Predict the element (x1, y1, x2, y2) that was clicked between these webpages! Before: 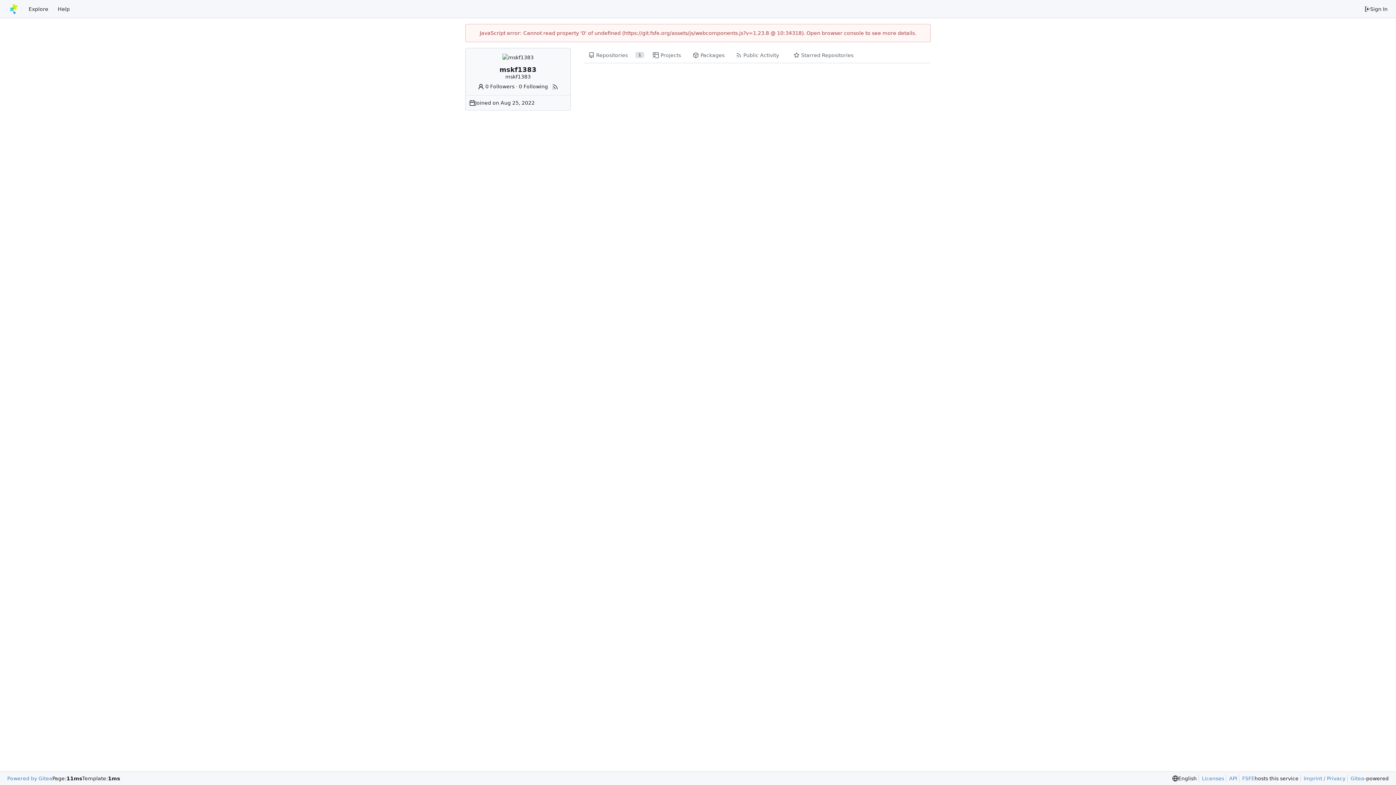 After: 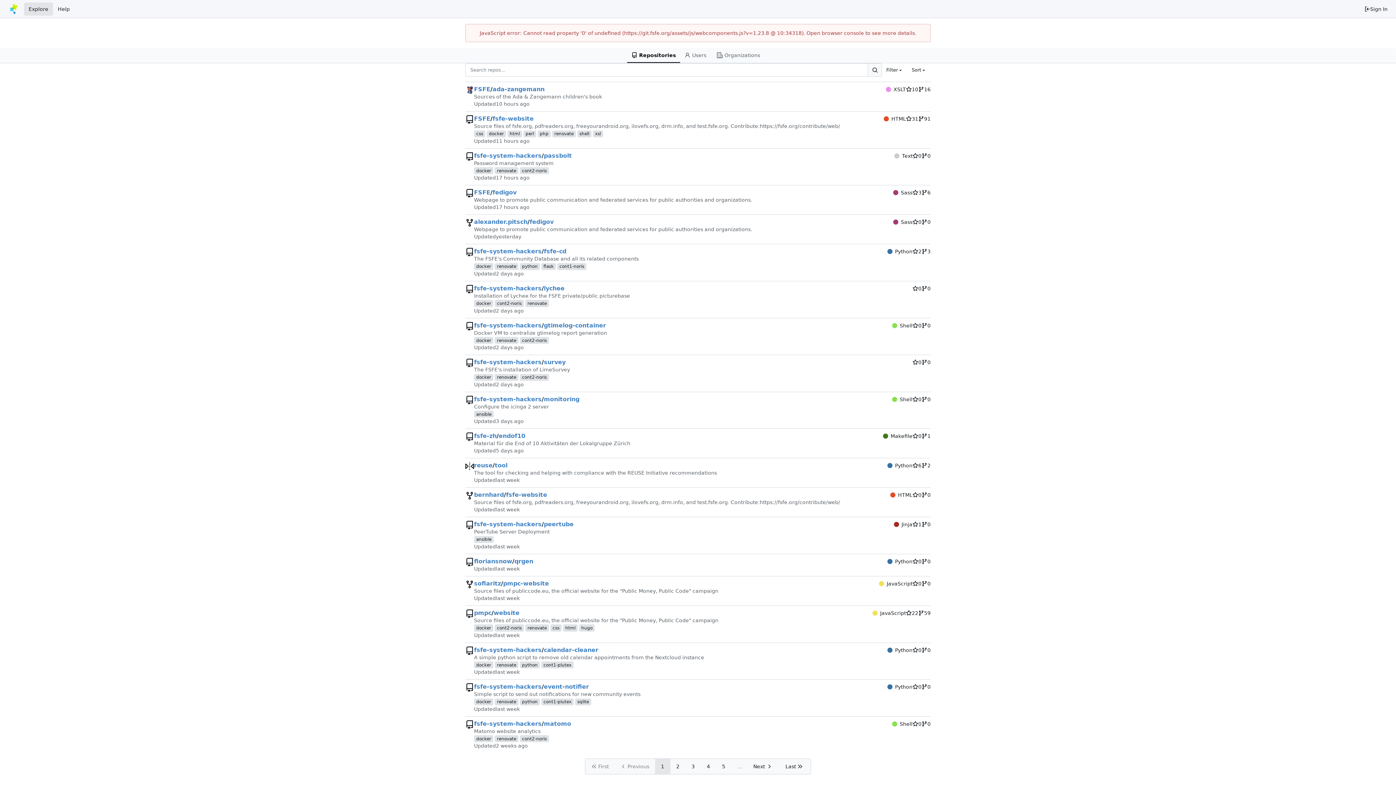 Action: bbox: (24, 2, 53, 15) label: Explore